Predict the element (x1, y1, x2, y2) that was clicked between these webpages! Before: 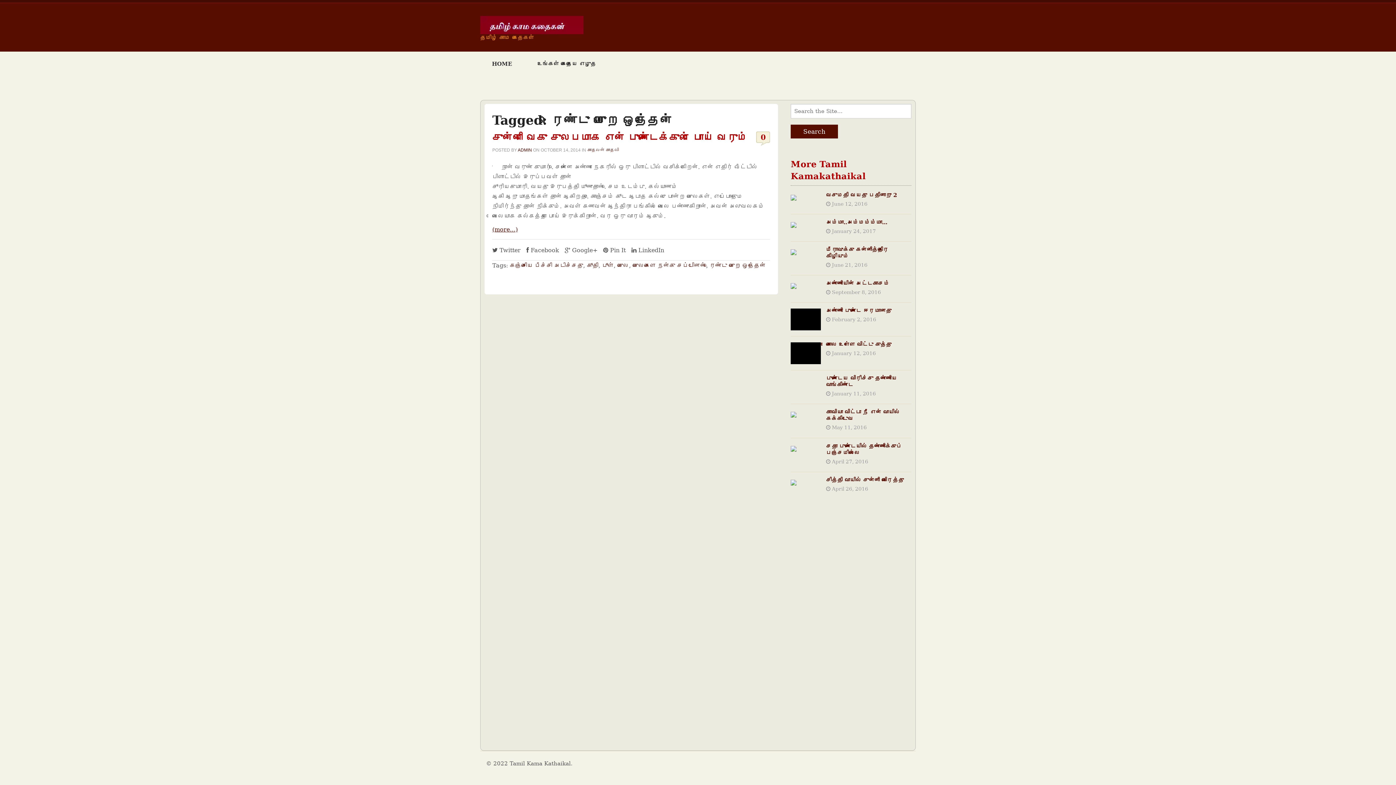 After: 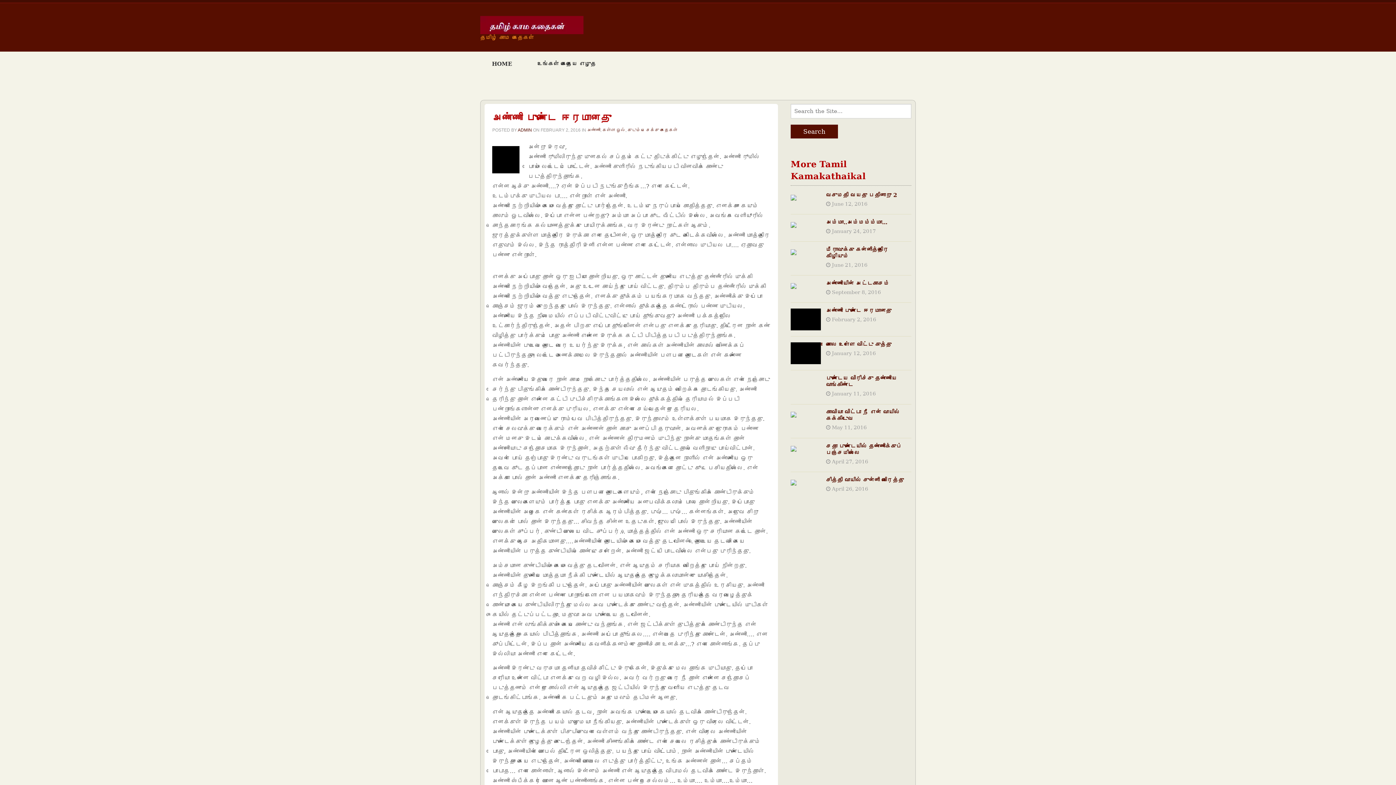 Action: bbox: (791, 308, 821, 330)